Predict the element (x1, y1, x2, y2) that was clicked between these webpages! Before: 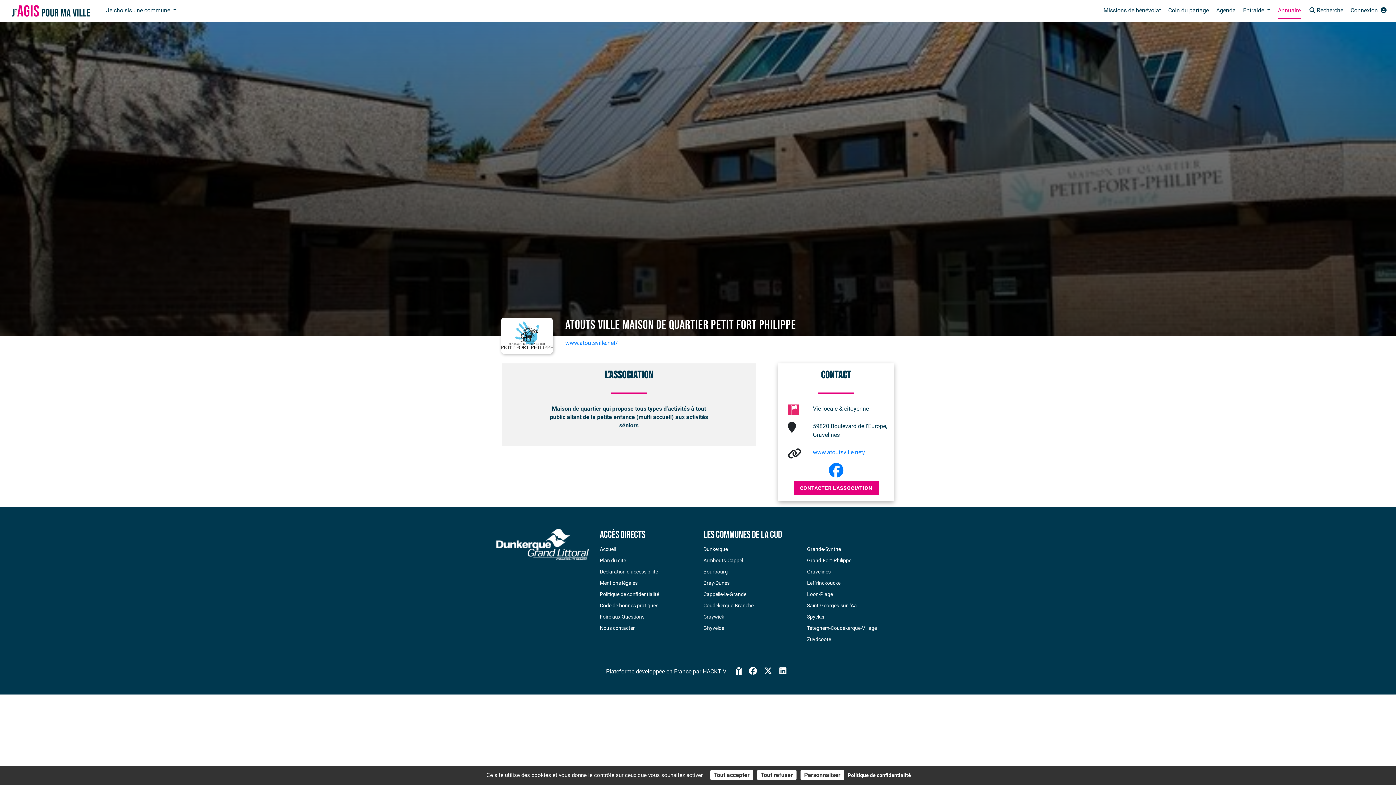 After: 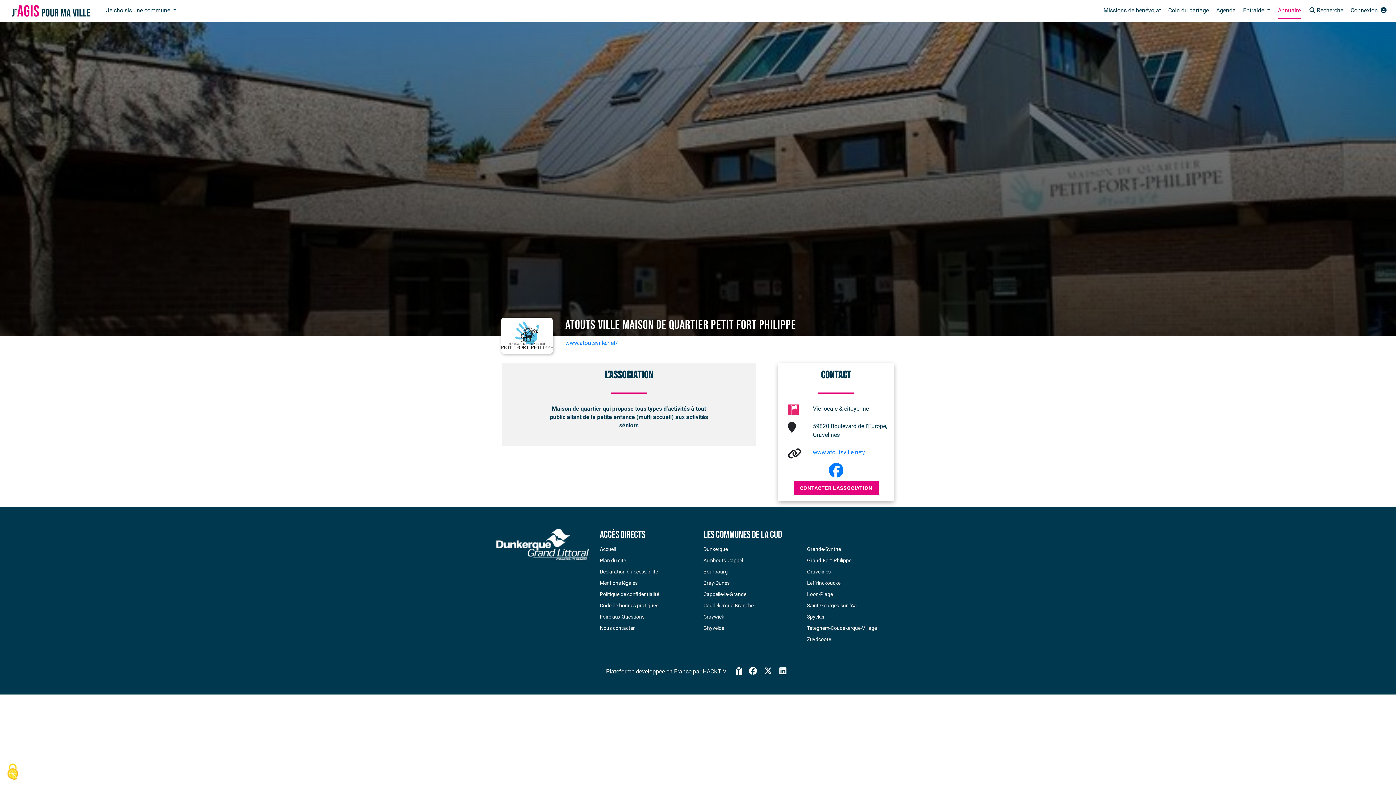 Action: bbox: (710, 770, 753, 780) label: Cookies : Tout accepter